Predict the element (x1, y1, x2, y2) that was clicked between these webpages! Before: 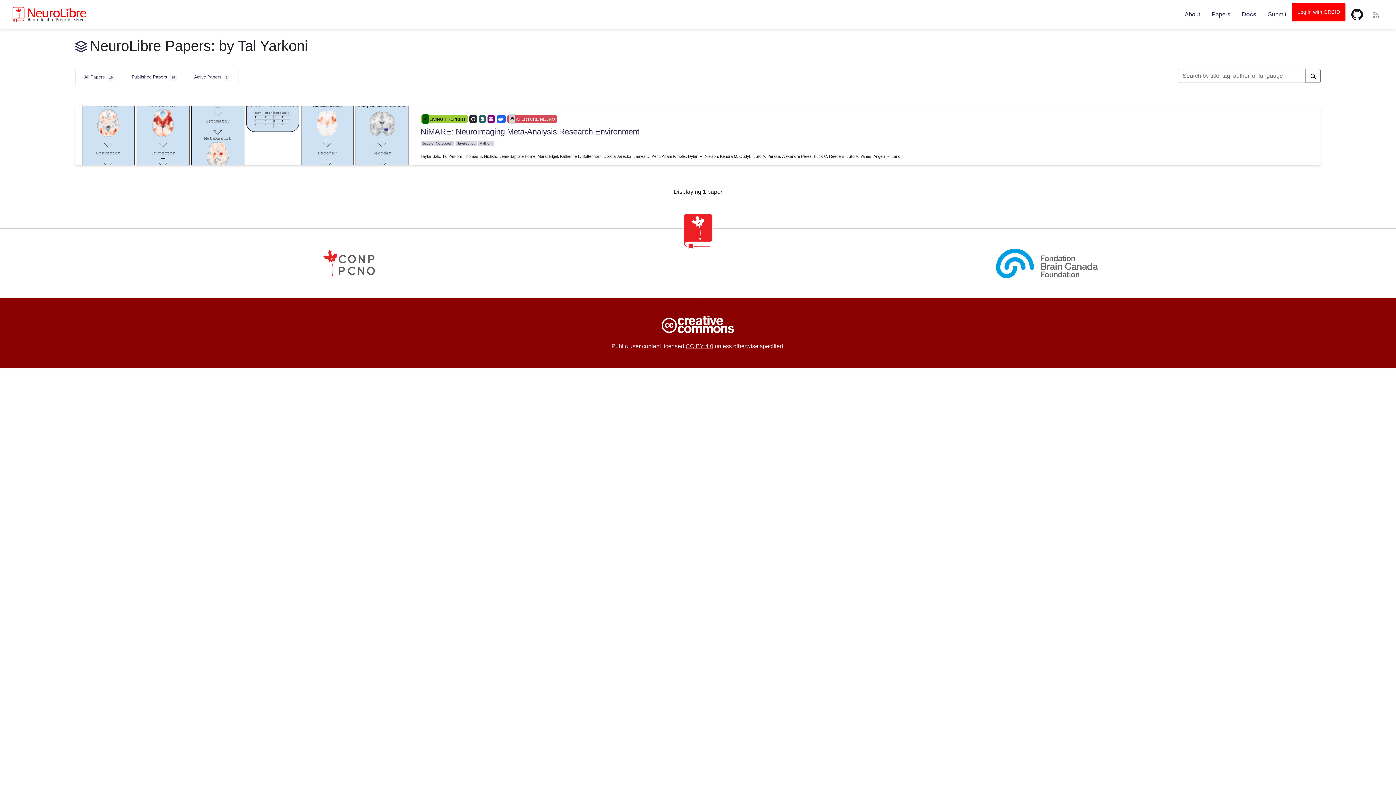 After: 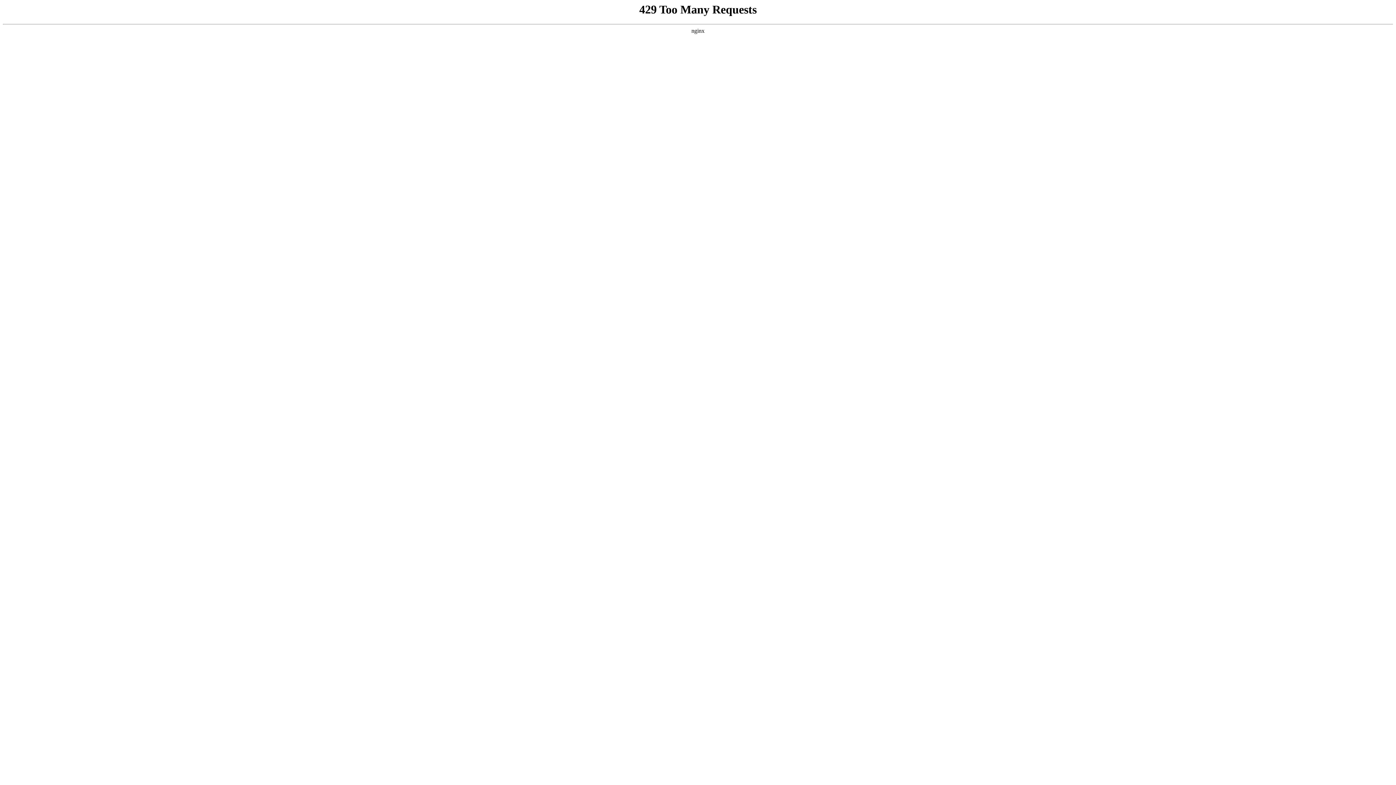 Action: bbox: (987, 260, 1106, 266)